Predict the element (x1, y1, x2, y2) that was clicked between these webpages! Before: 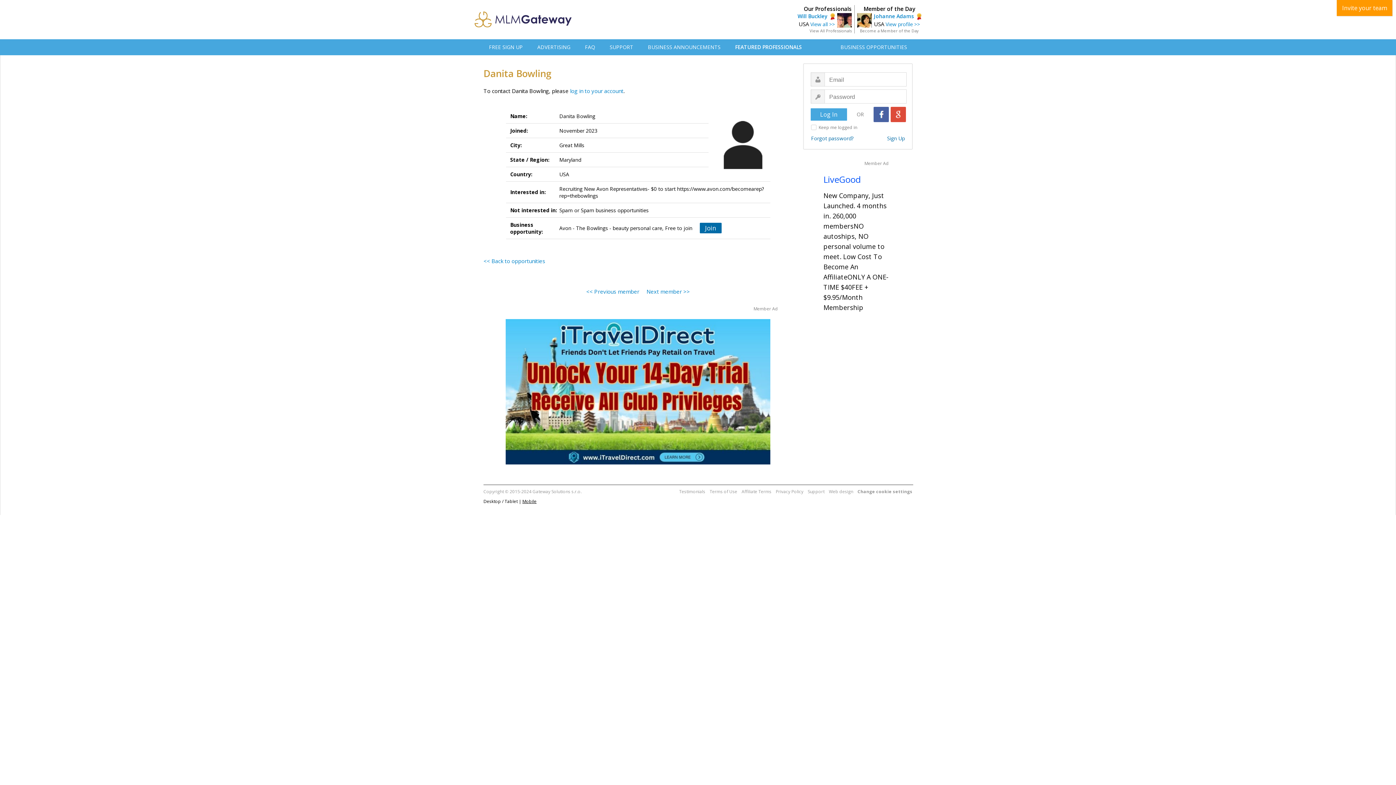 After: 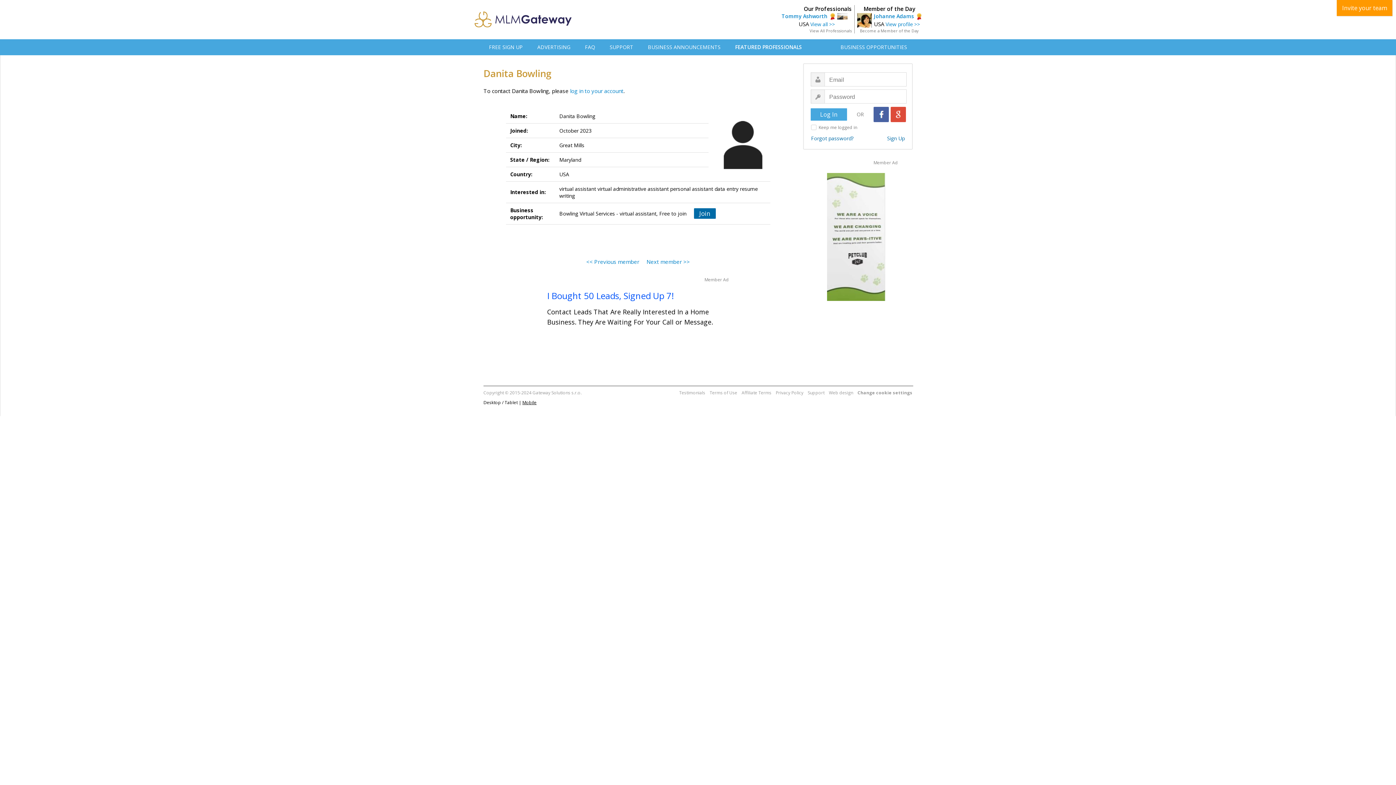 Action: label: << Previous member bbox: (586, 287, 639, 295)